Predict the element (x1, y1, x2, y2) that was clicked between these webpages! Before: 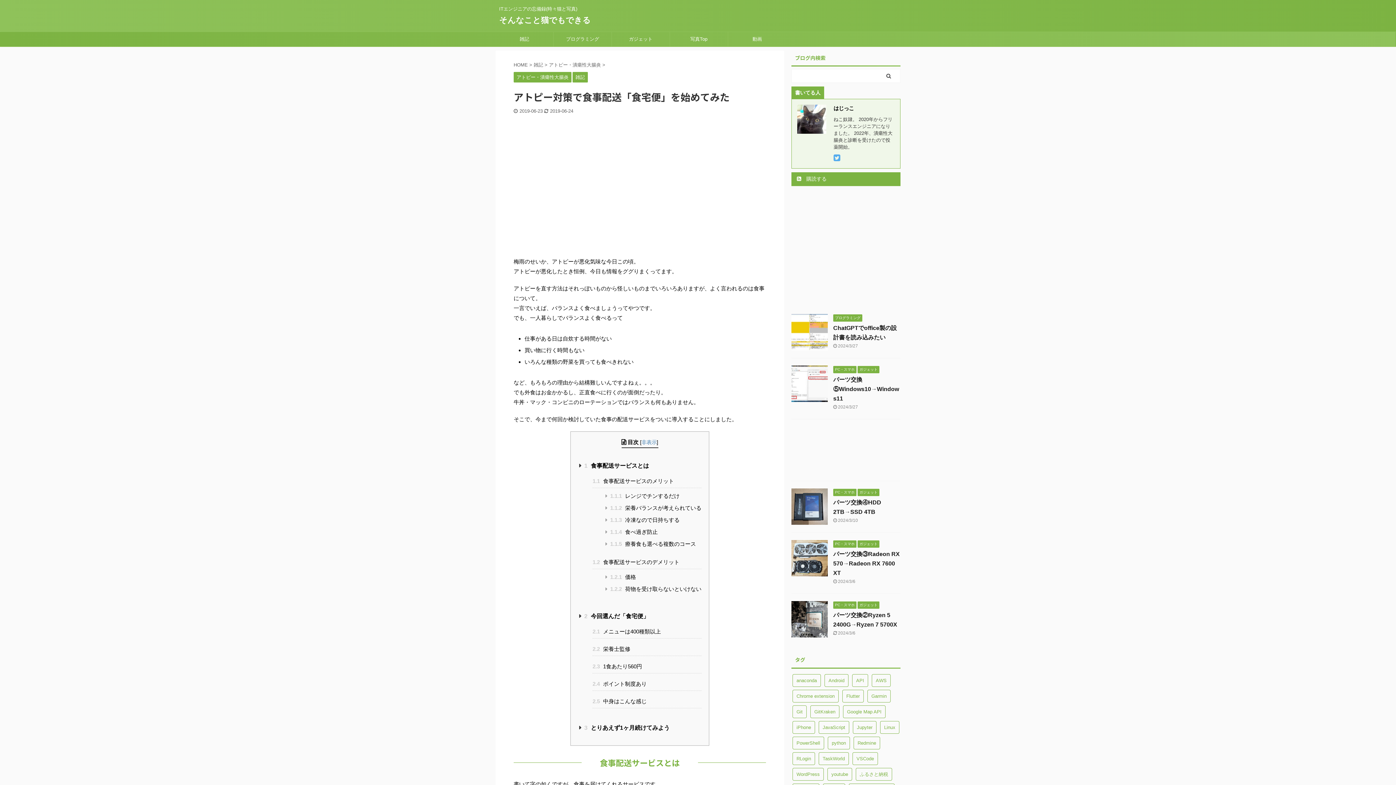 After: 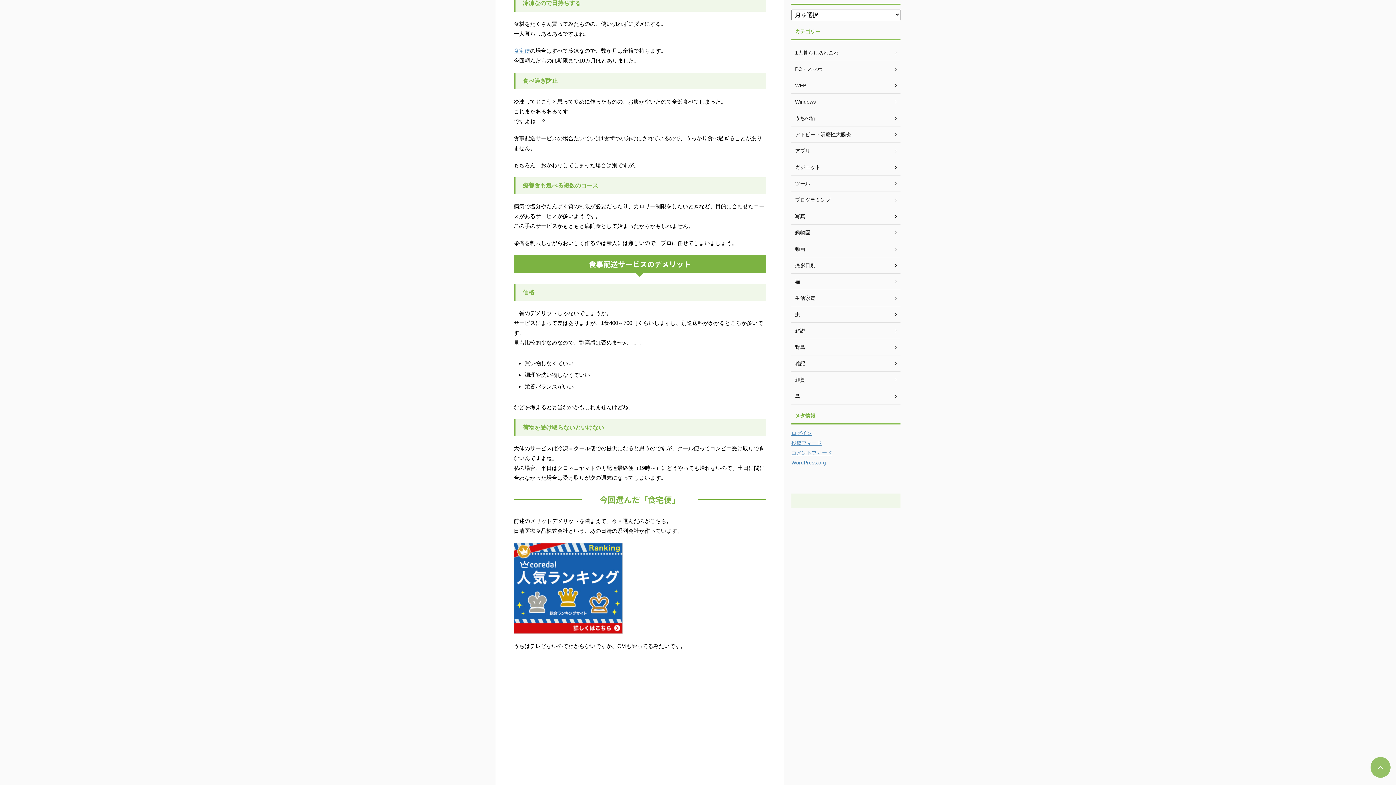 Action: label: 1.1.3 冷凍なので日持ちする bbox: (610, 515, 701, 525)